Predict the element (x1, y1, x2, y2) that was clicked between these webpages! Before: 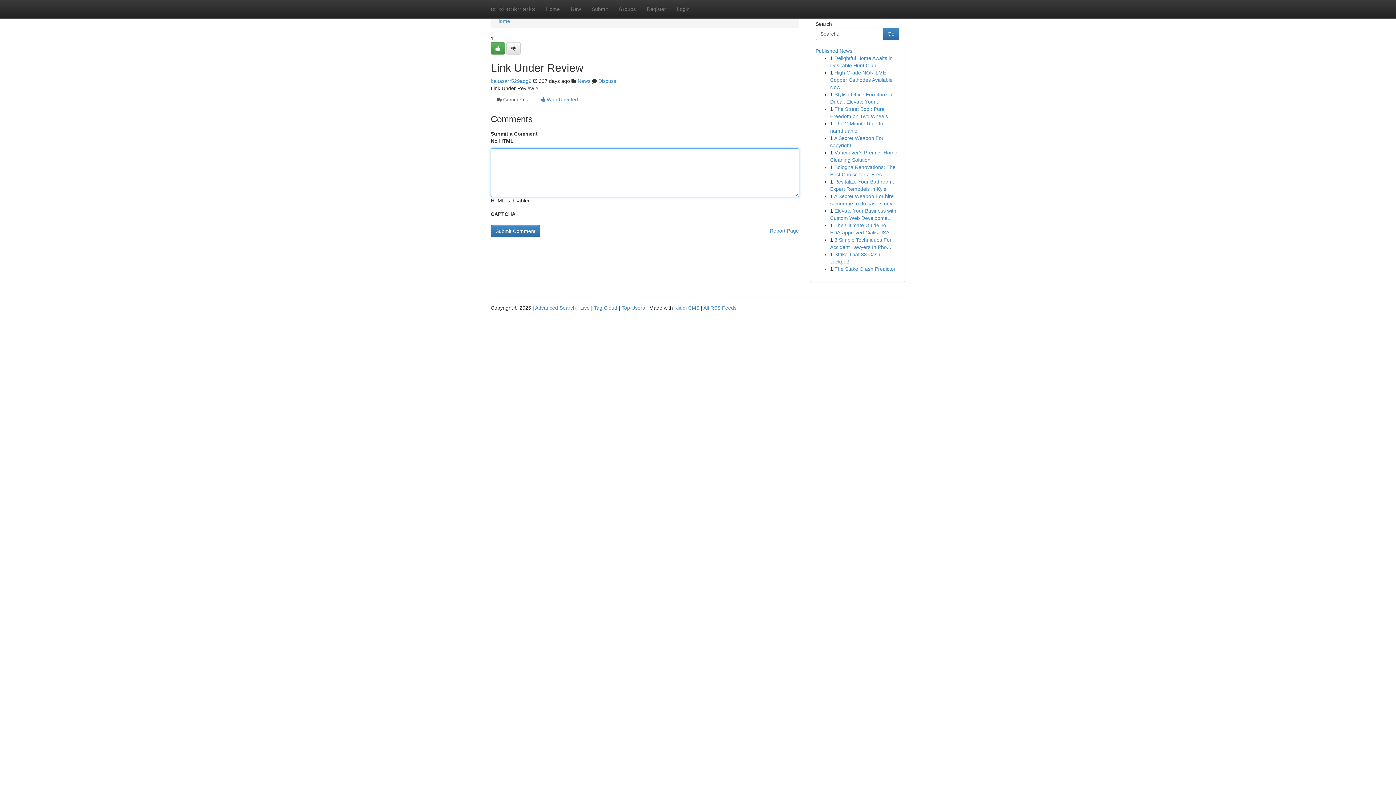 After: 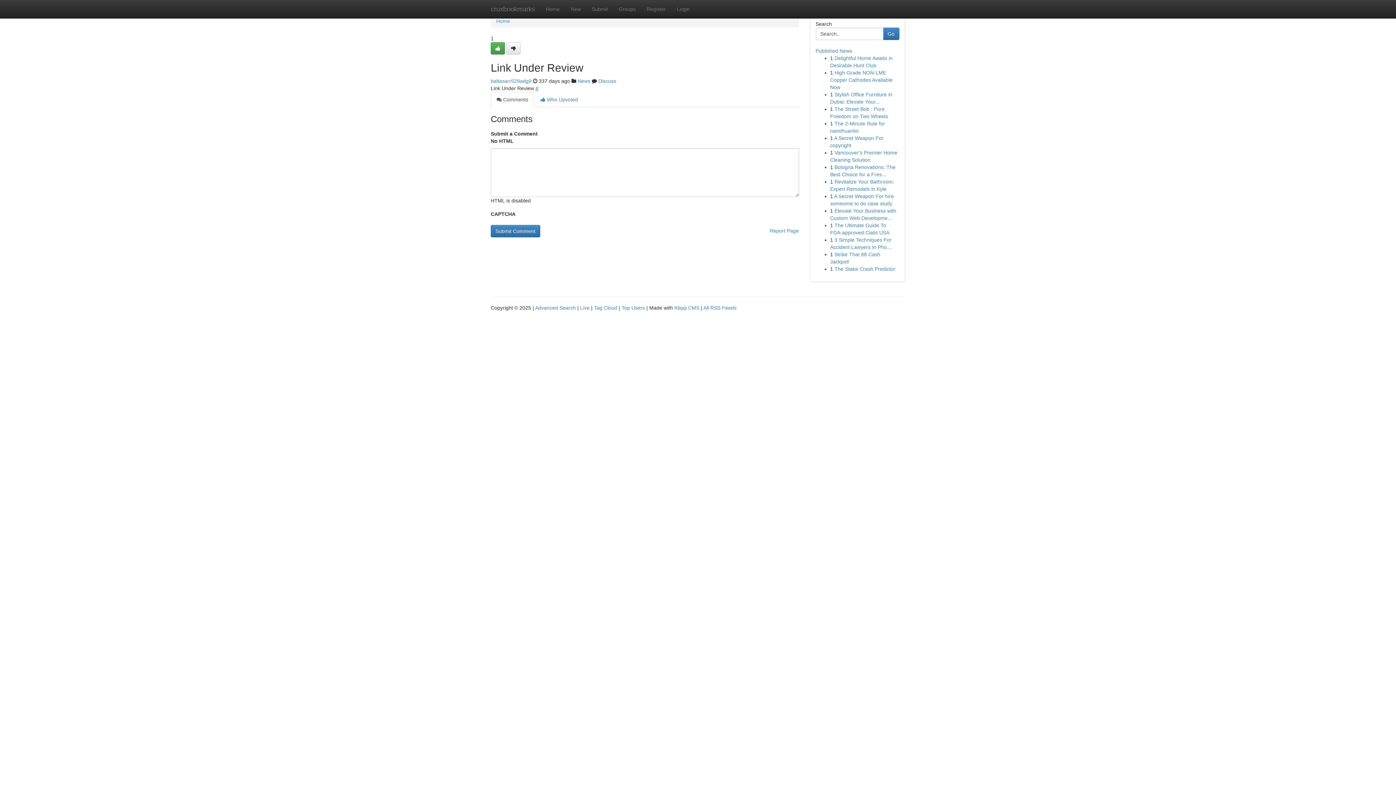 Action: bbox: (535, 85, 538, 91) label: #